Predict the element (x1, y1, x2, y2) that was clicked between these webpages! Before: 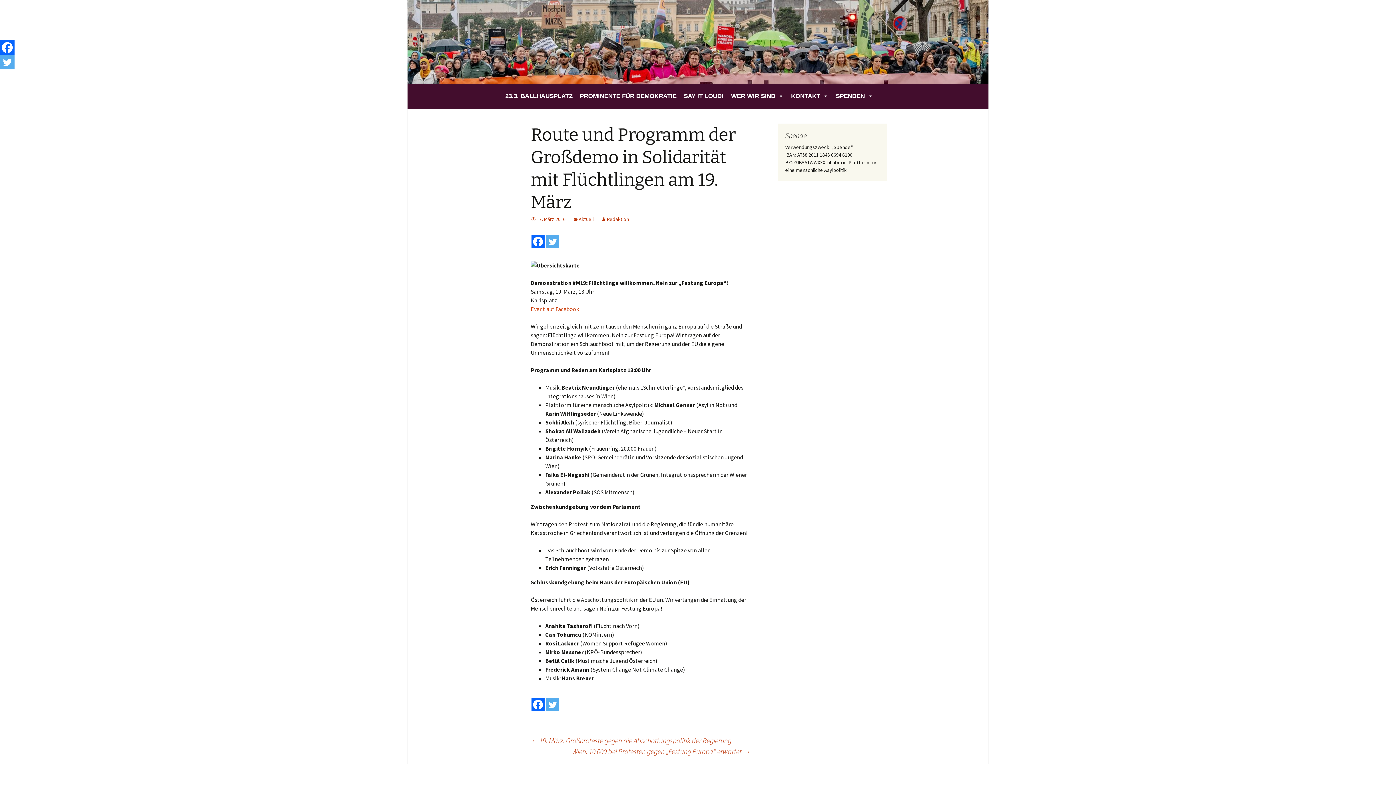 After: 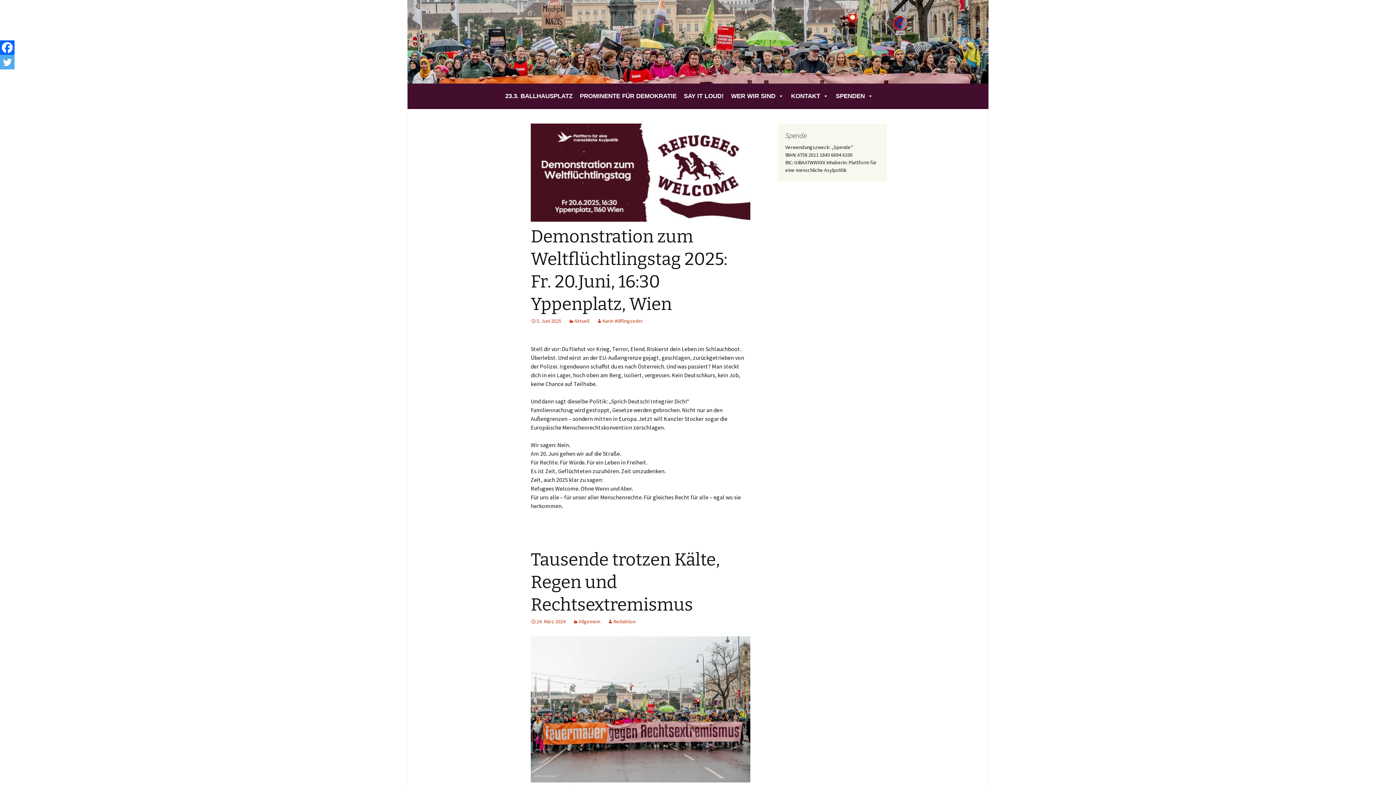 Action: label: Plattform für eine menschliche Asylpolitik bbox: (501, 0, 894, 83)